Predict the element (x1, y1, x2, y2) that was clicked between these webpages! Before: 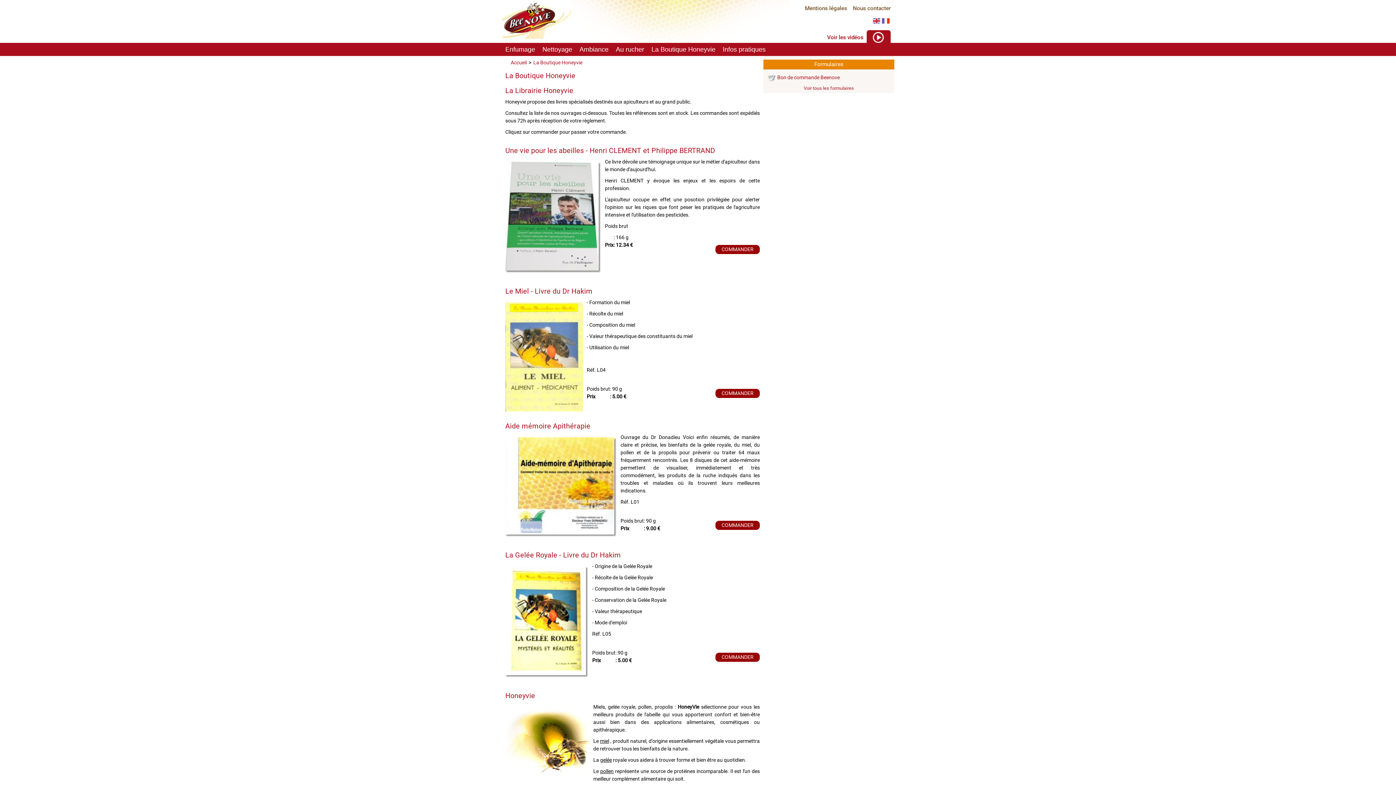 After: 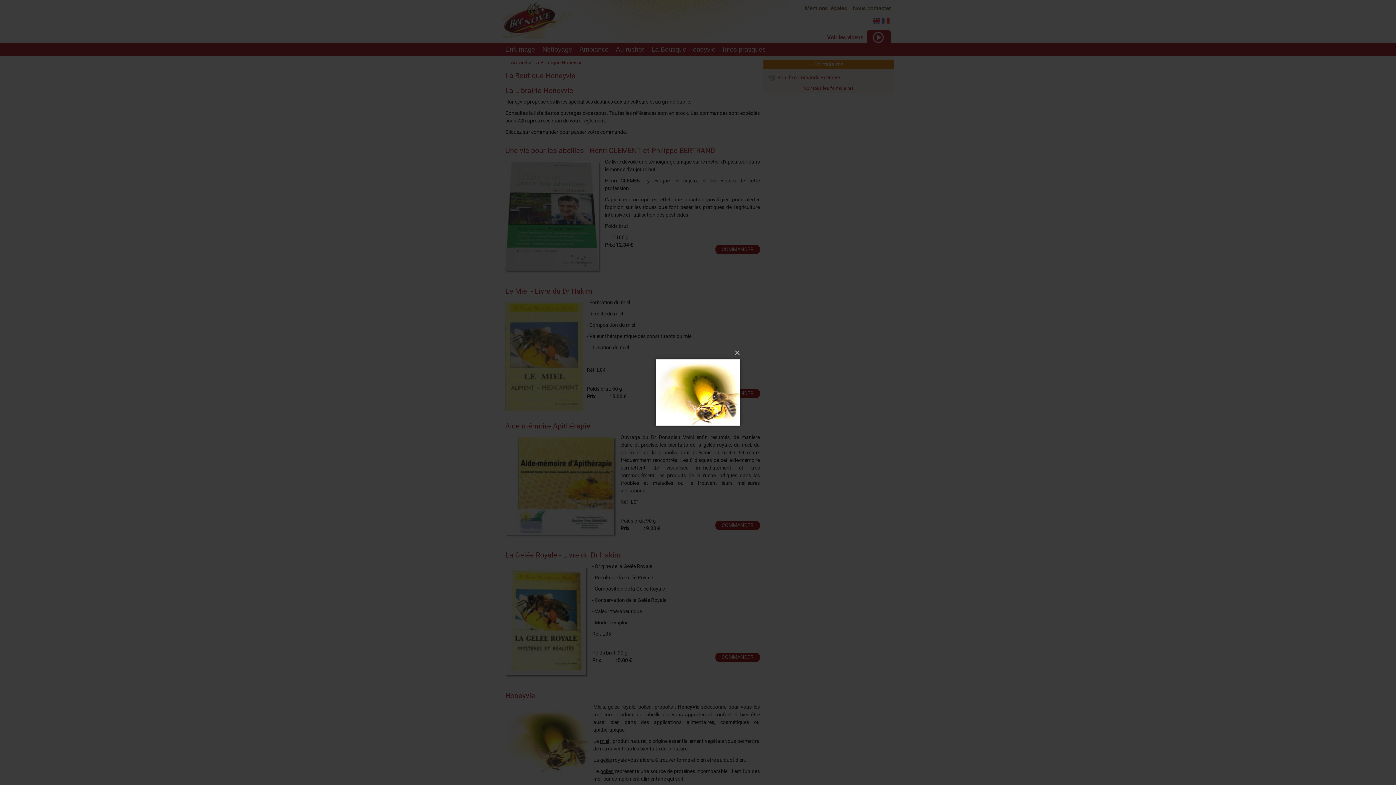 Action: bbox: (505, 738, 589, 744)